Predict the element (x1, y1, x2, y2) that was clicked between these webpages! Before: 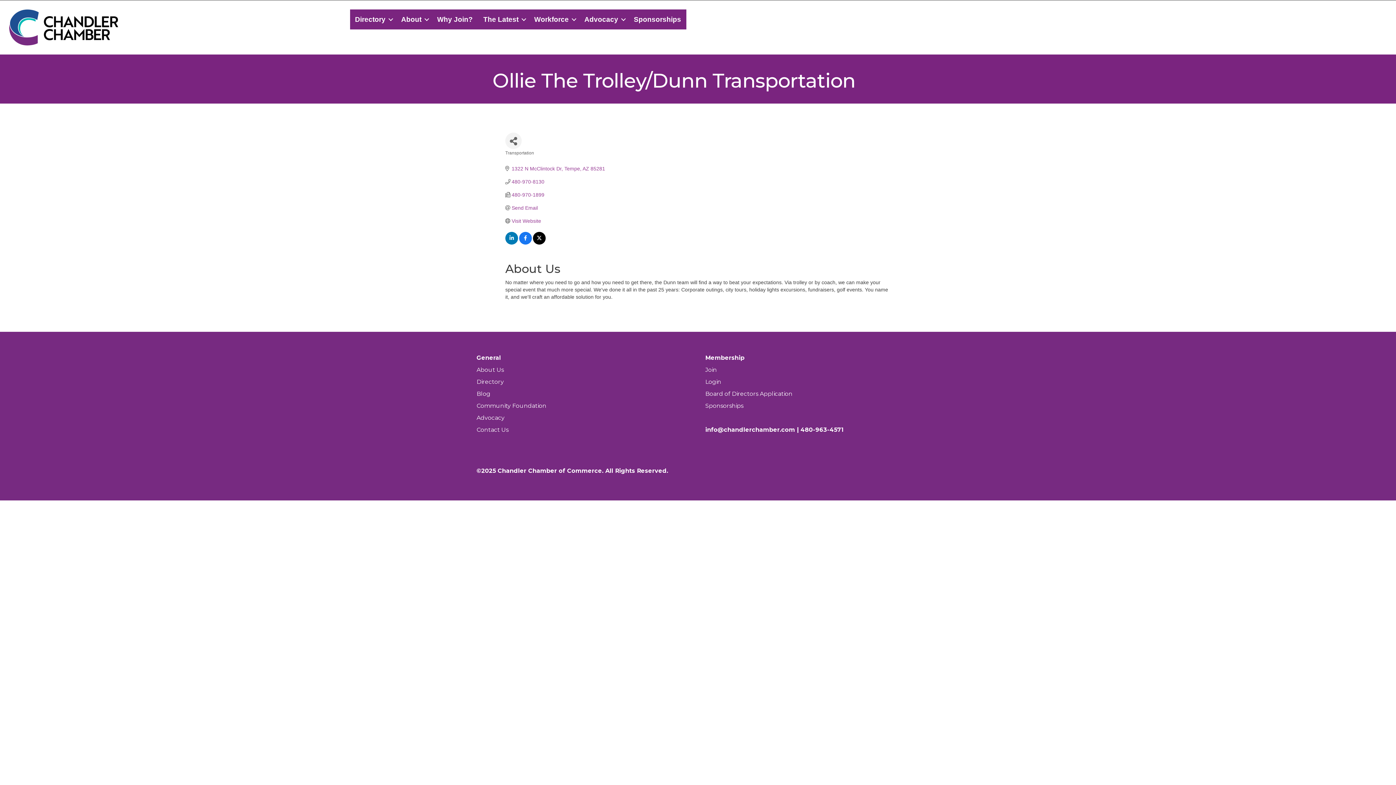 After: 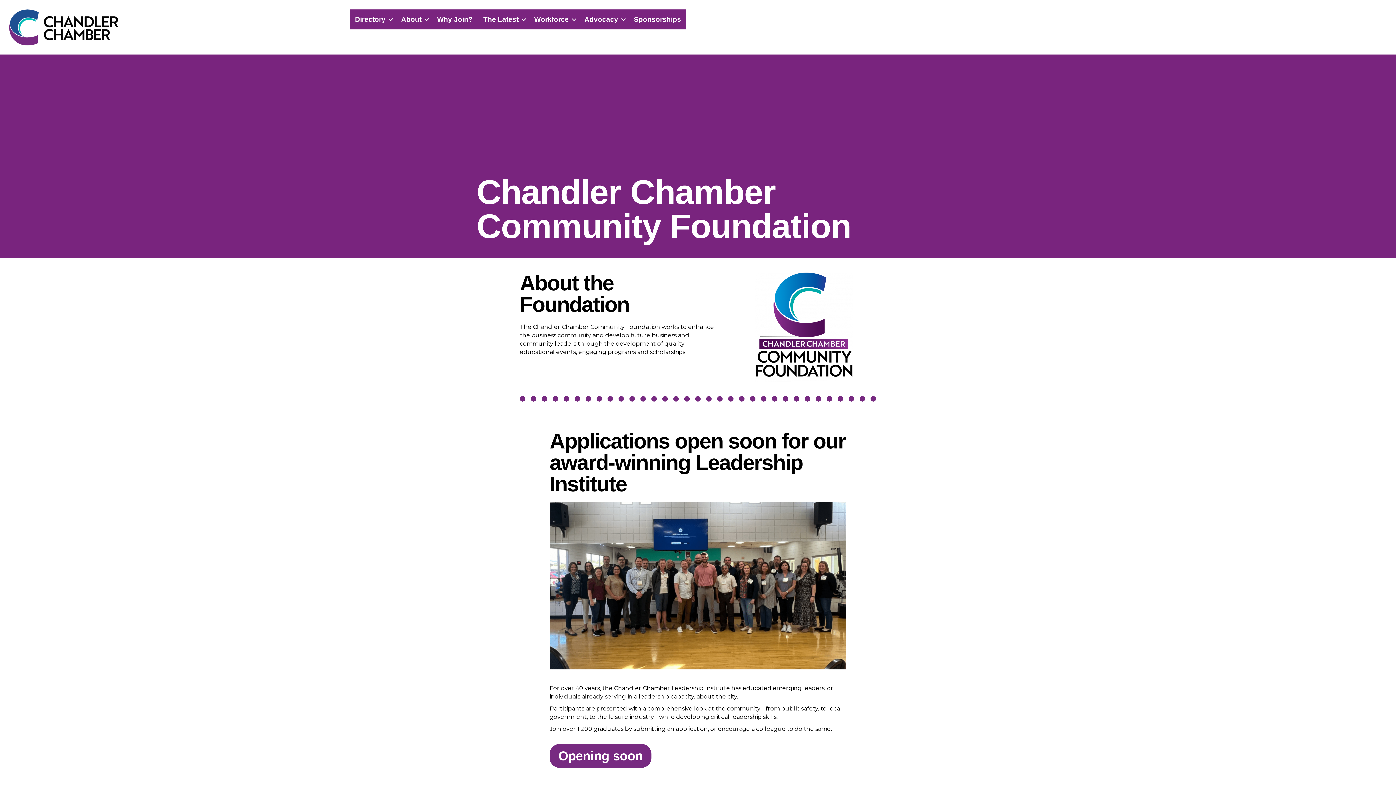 Action: bbox: (476, 402, 546, 409) label: Community Foundation